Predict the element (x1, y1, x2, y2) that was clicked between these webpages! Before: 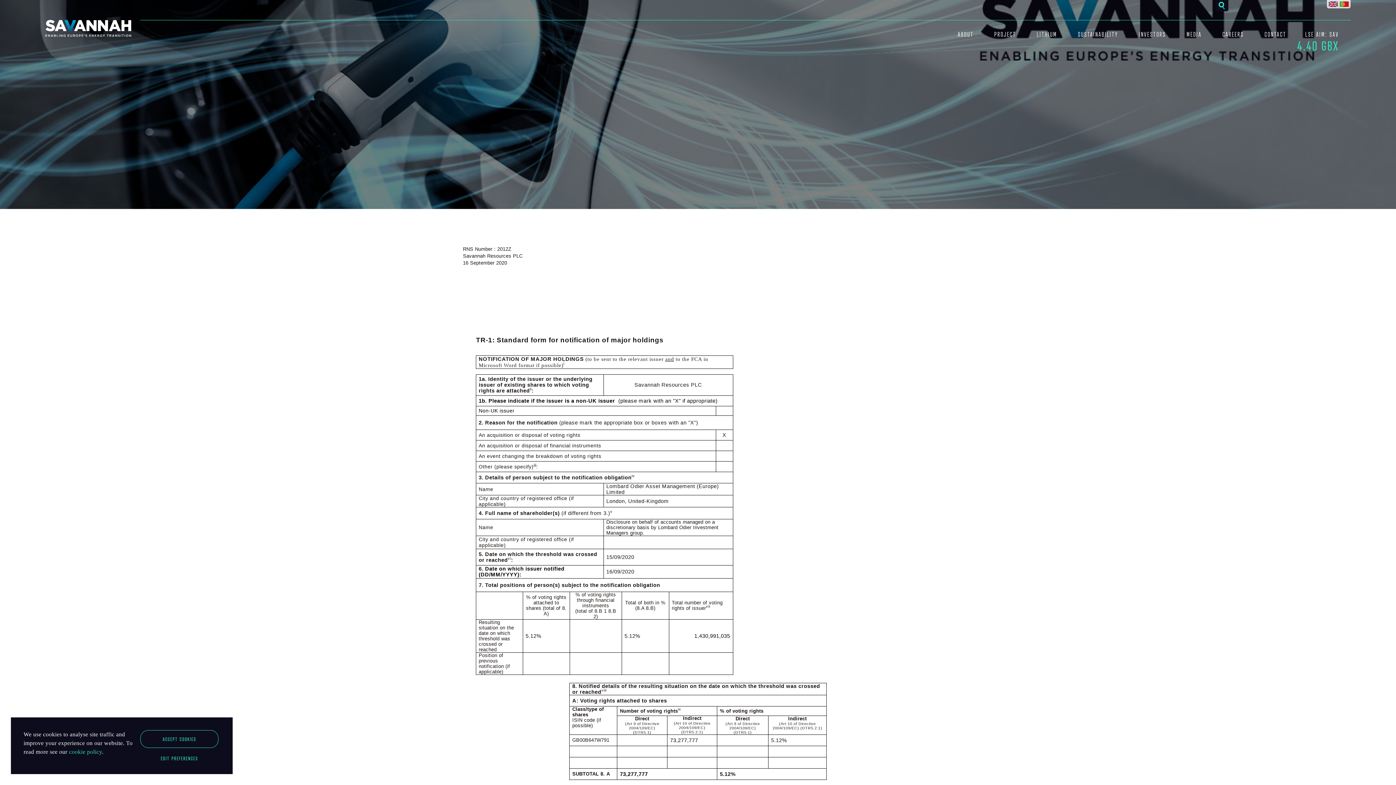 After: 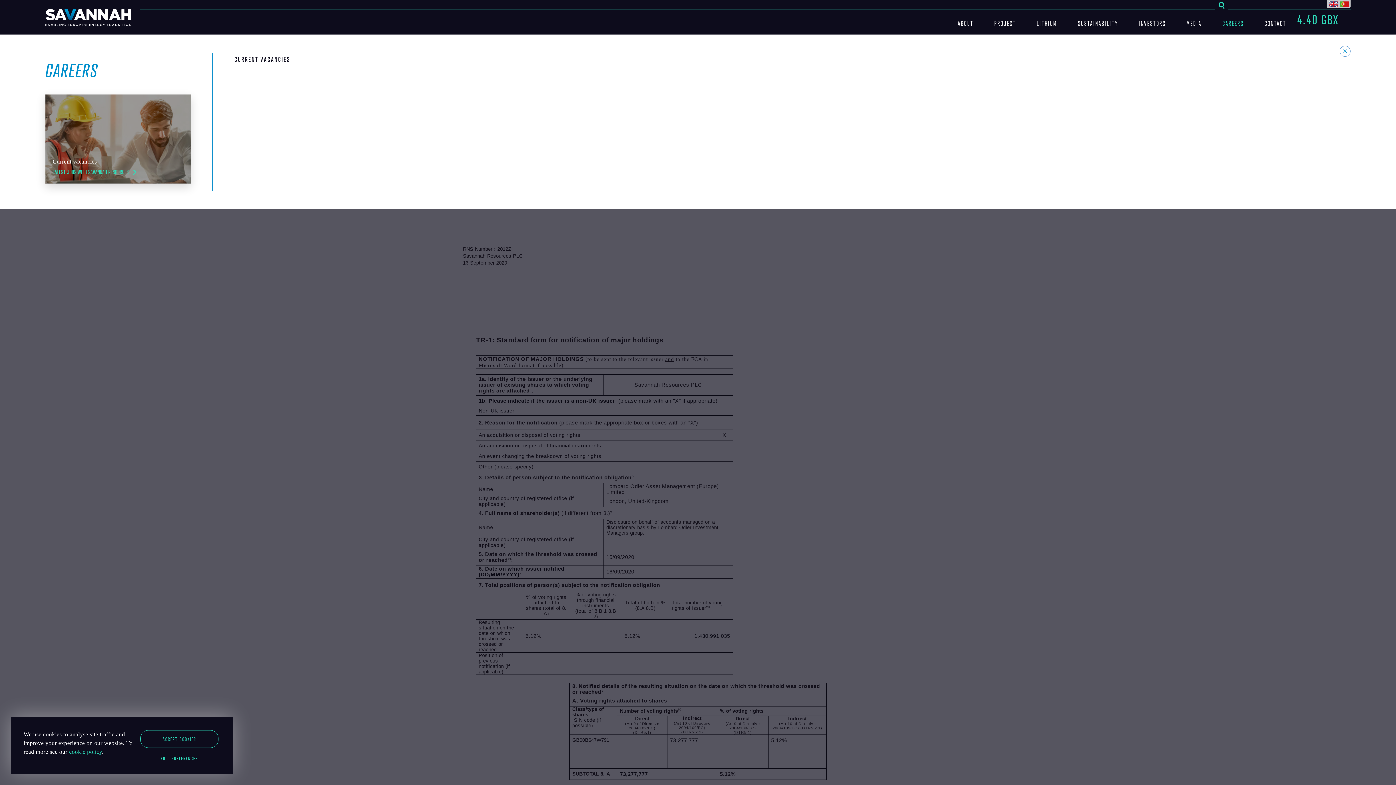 Action: label: CAREERS bbox: (1213, 29, 1244, 39)